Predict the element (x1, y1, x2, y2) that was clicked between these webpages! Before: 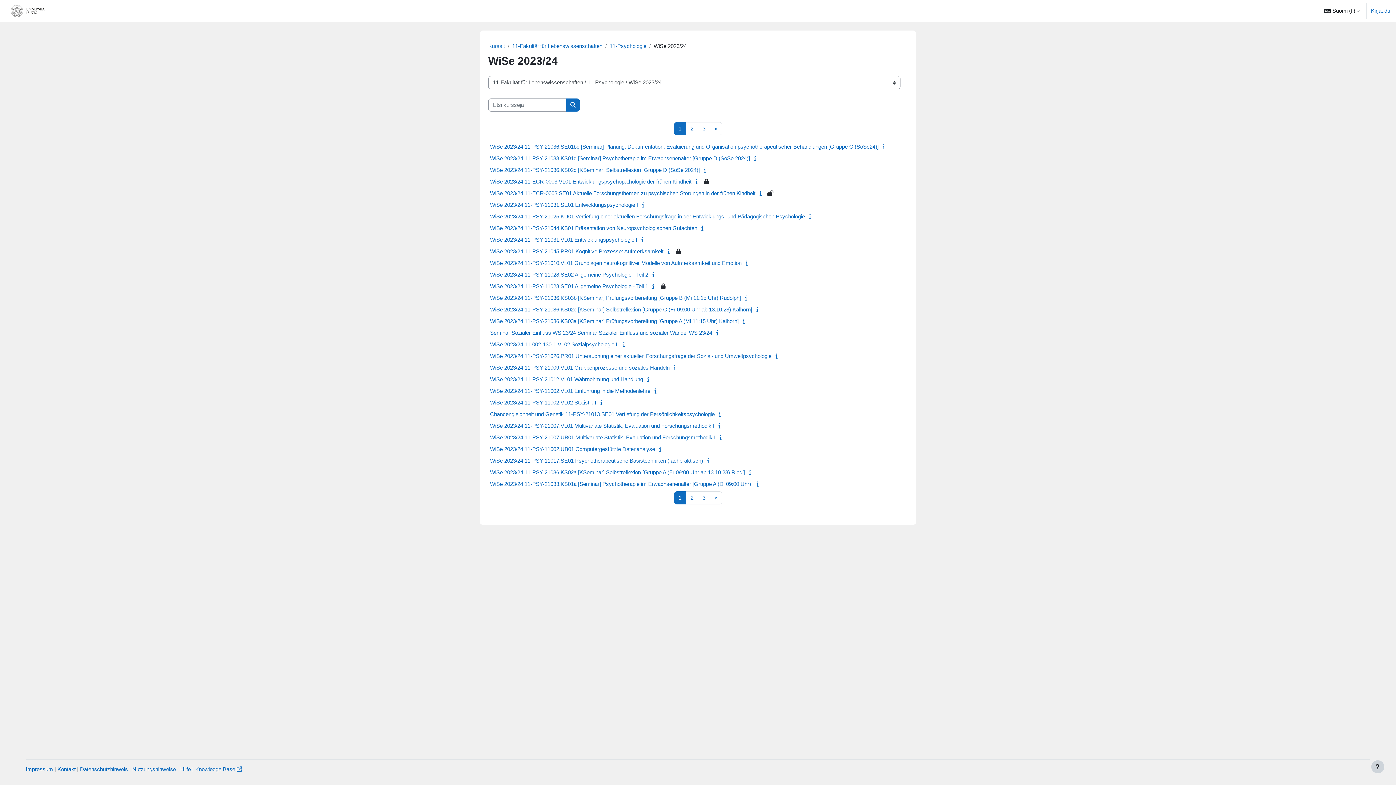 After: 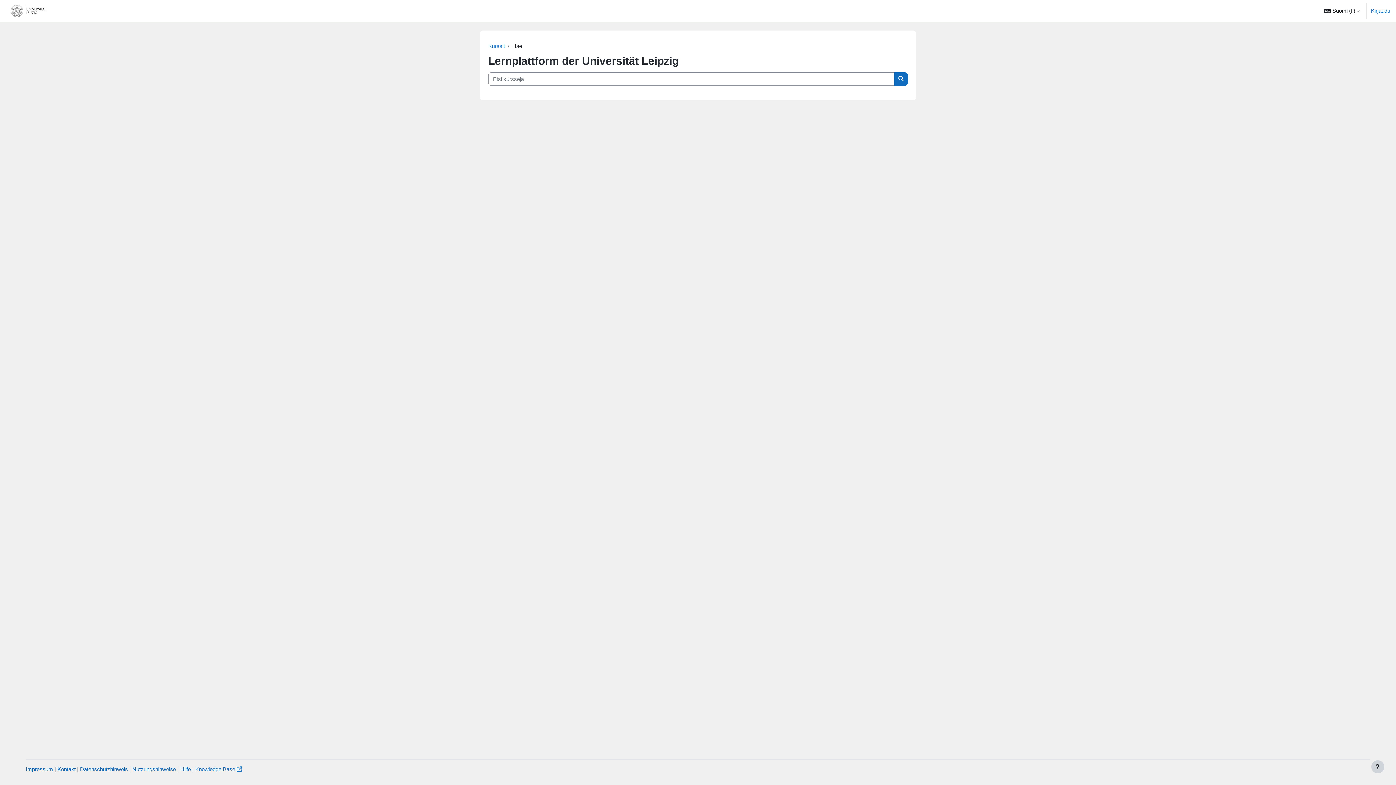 Action: label: Etsi kursseja bbox: (566, 98, 579, 111)